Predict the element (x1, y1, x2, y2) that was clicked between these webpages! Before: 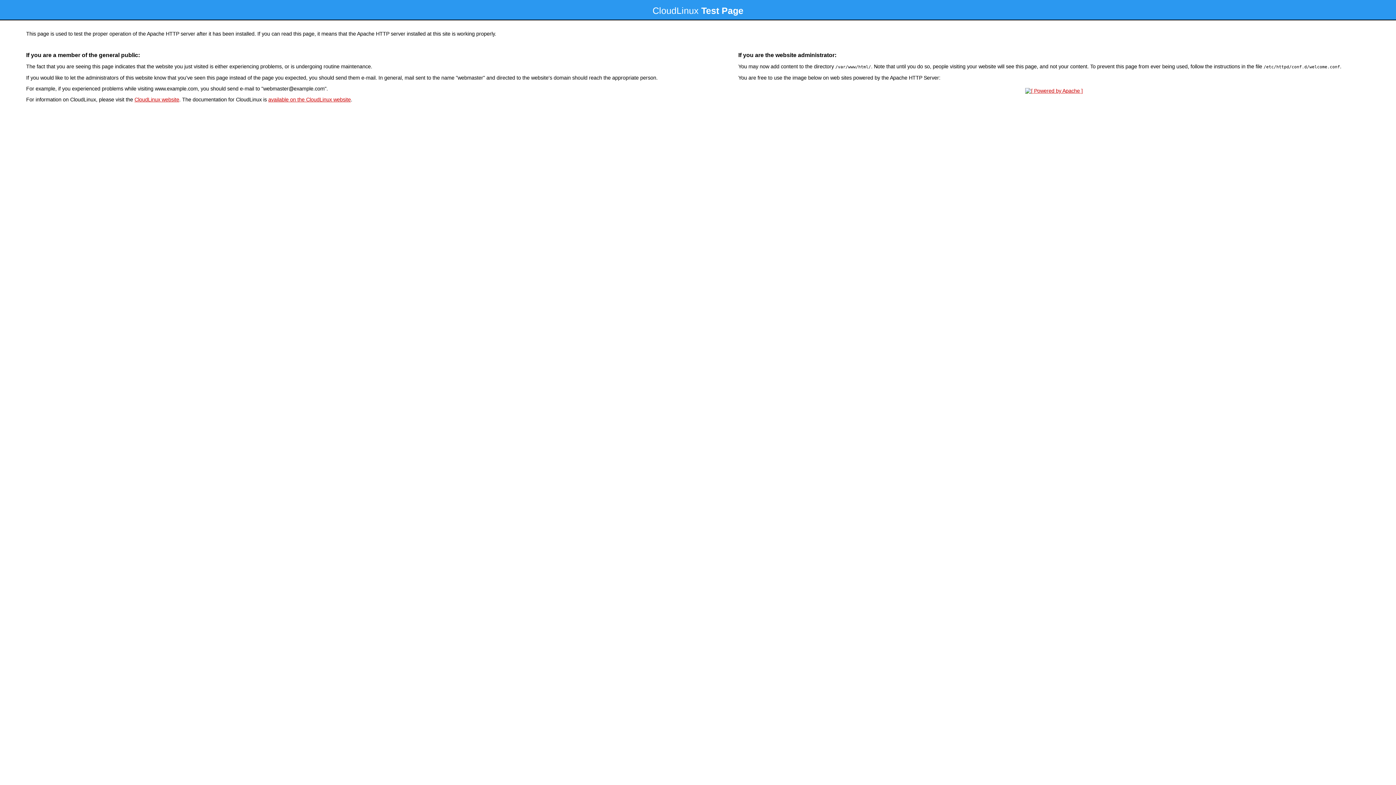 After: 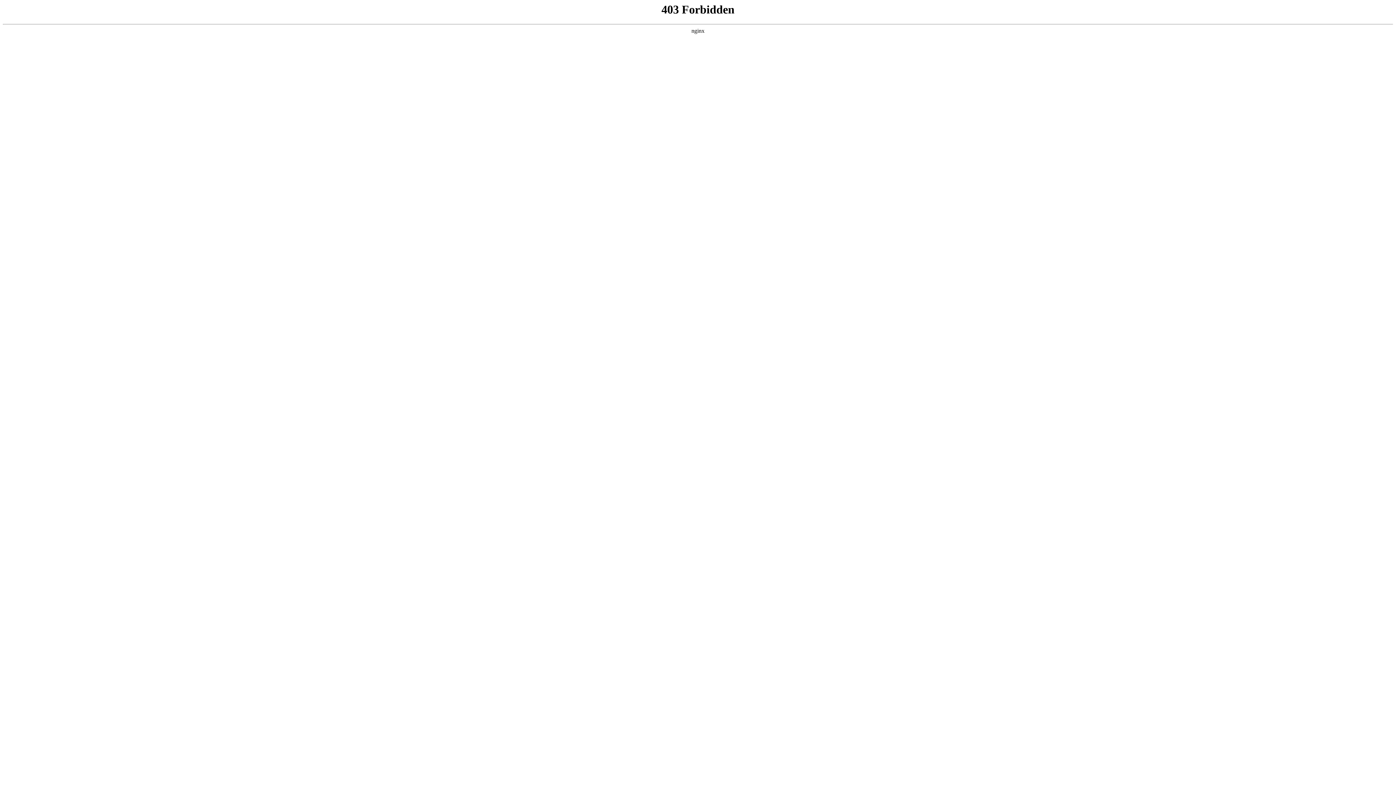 Action: label: CloudLinux website bbox: (134, 96, 179, 102)